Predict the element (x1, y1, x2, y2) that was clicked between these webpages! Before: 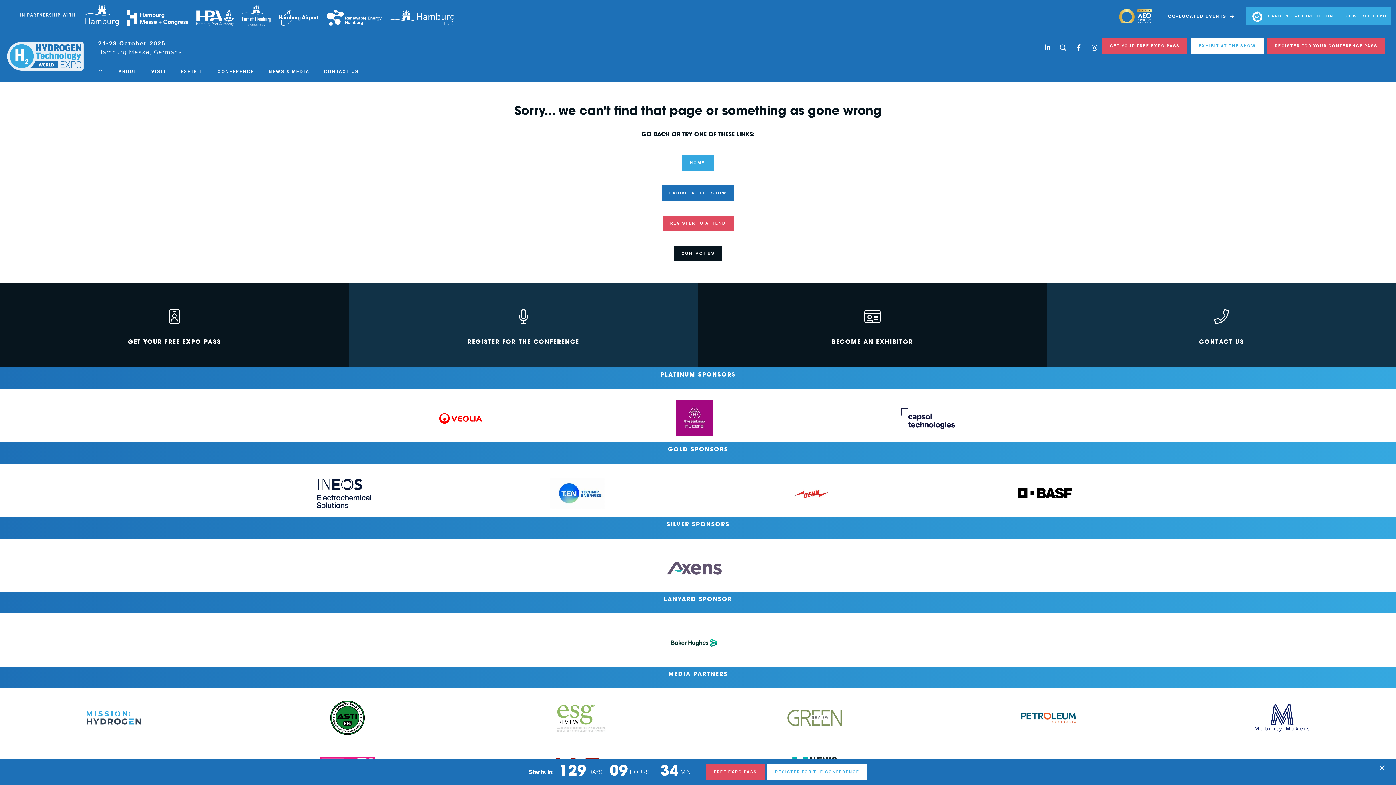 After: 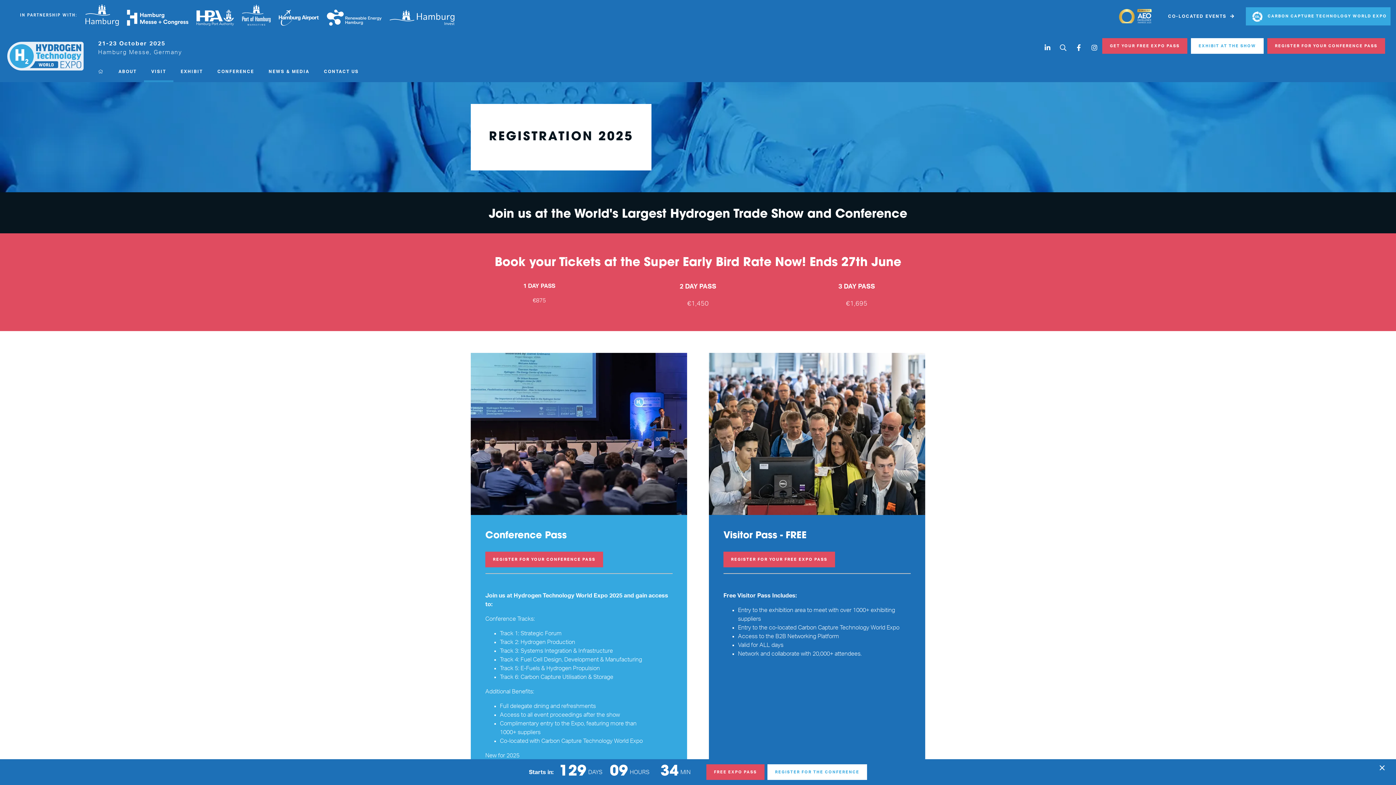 Action: label: REGISTER FOR YOUR CONFERENCE PASS bbox: (1267, 38, 1385, 53)